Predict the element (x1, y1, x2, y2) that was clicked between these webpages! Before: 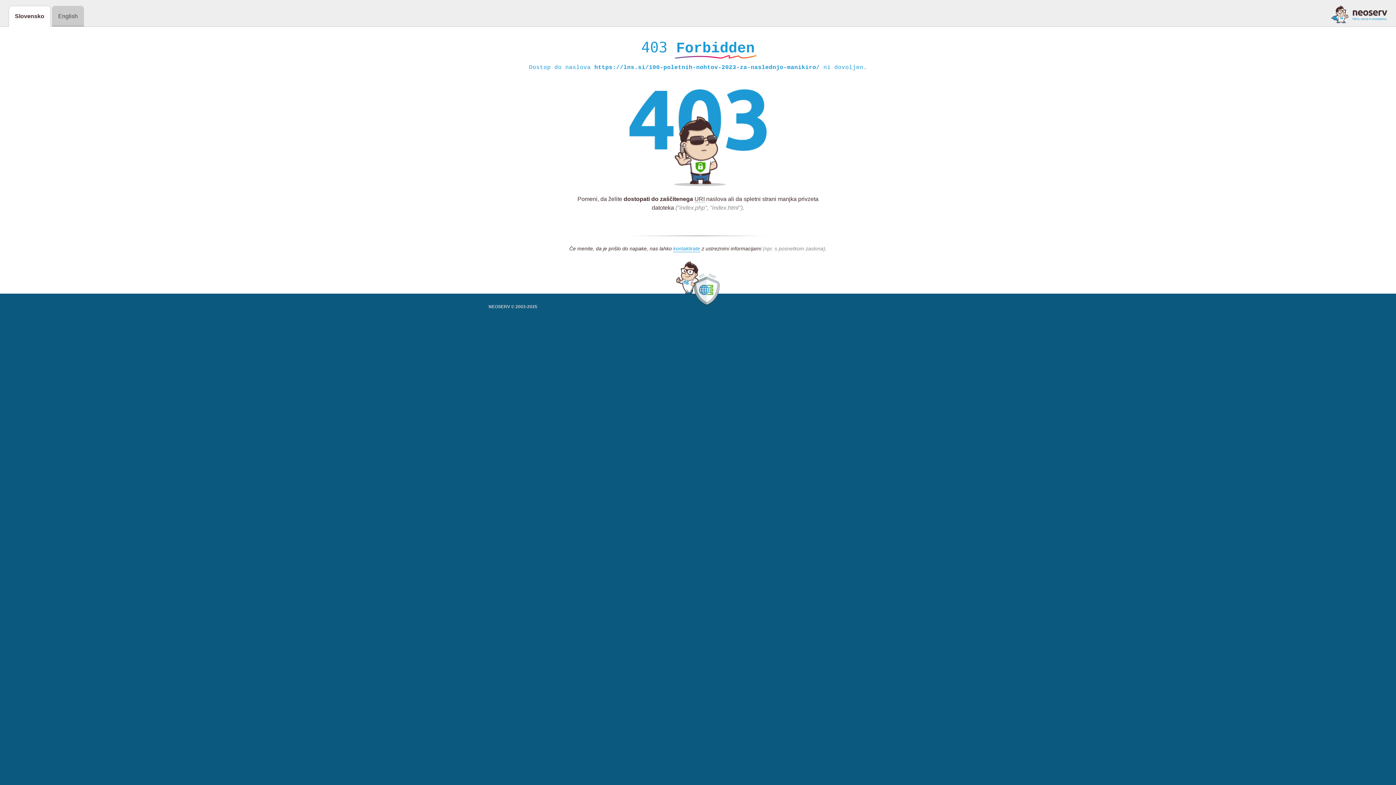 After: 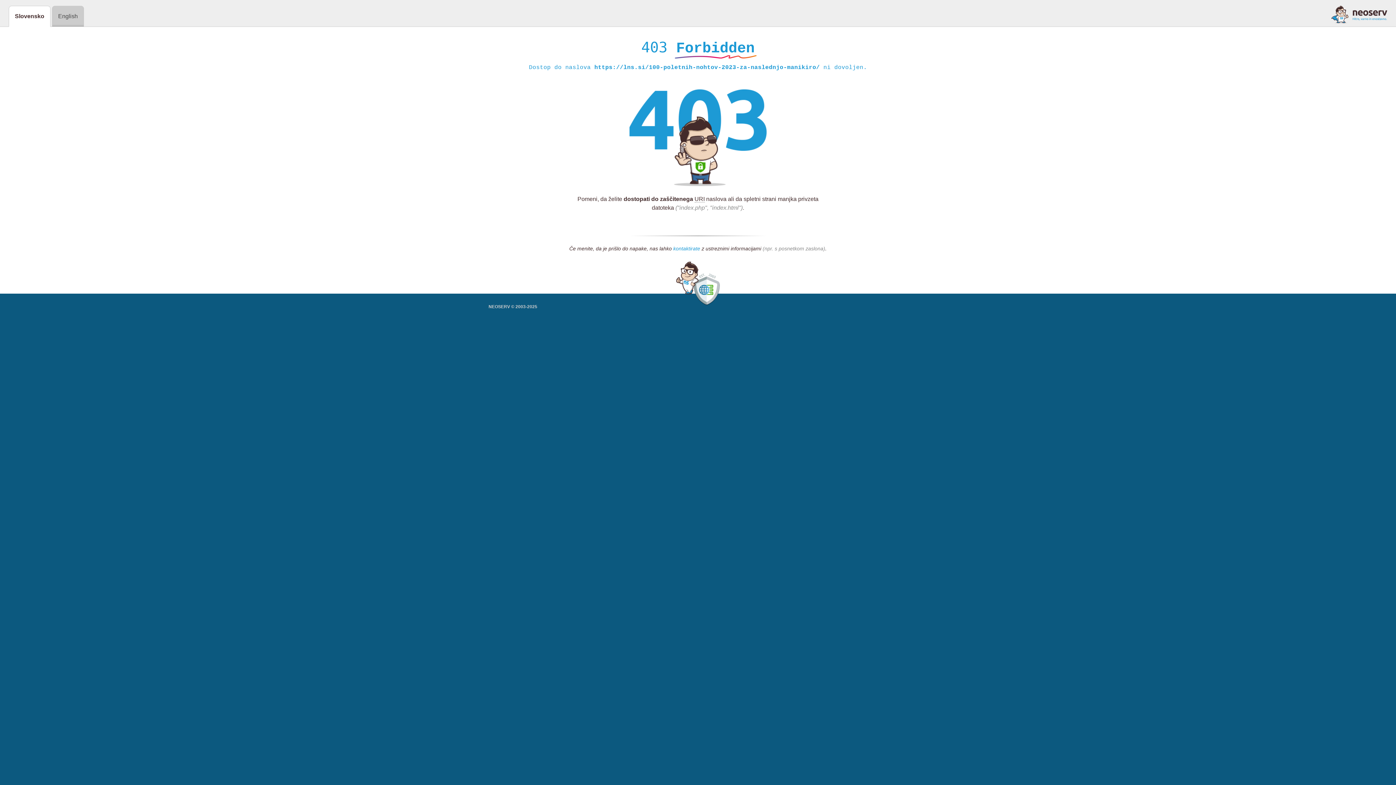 Action: label: kontaktirate bbox: (673, 245, 700, 252)